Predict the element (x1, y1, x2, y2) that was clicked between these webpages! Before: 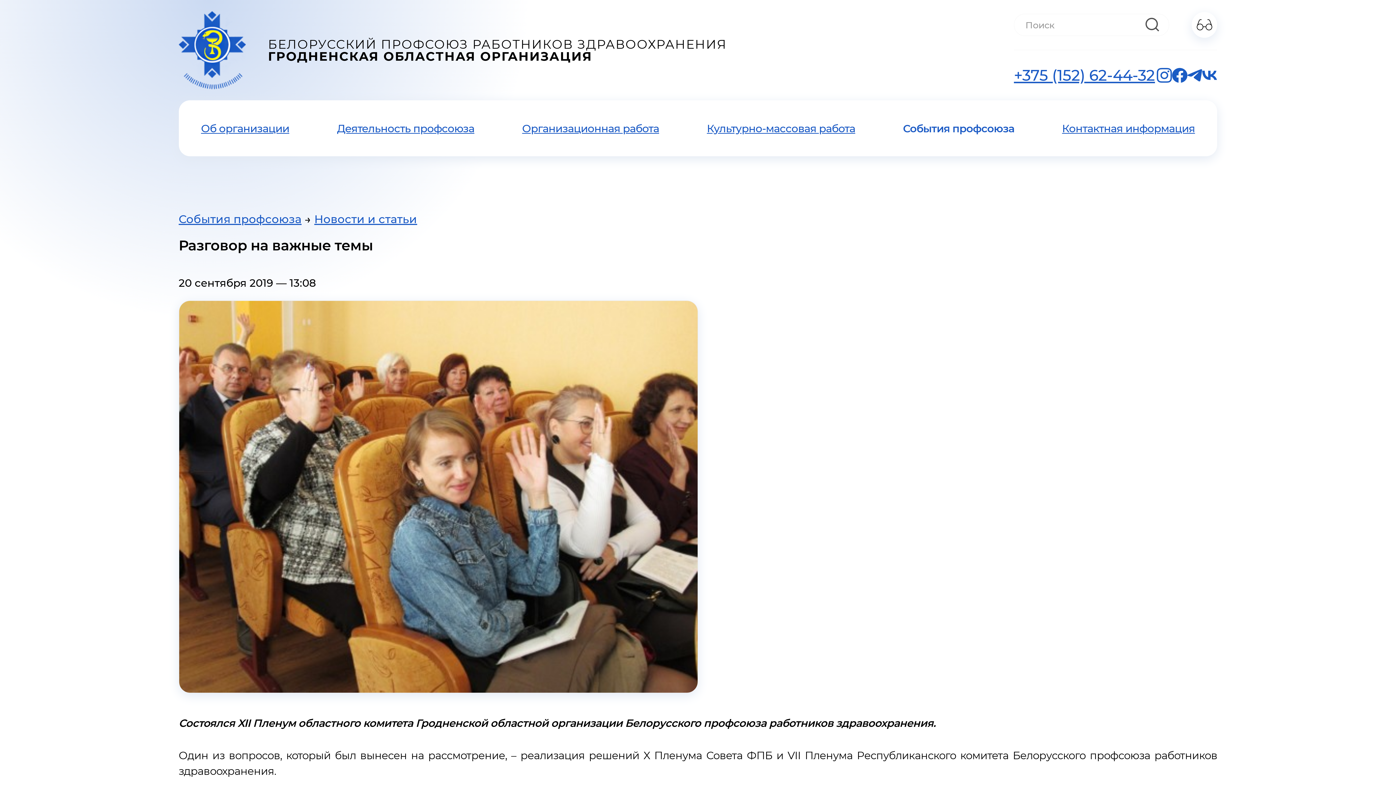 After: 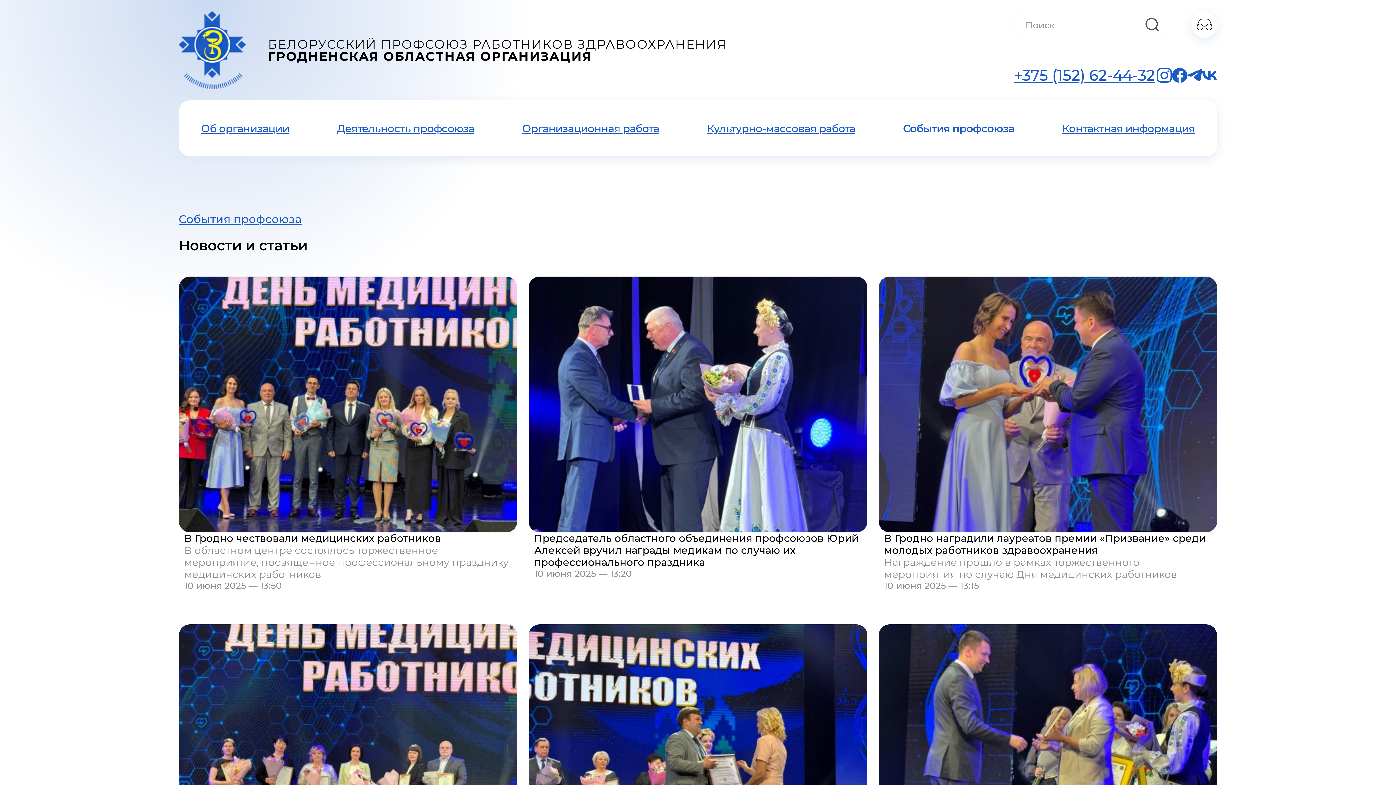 Action: bbox: (178, 212, 301, 226) label: События профсоюза